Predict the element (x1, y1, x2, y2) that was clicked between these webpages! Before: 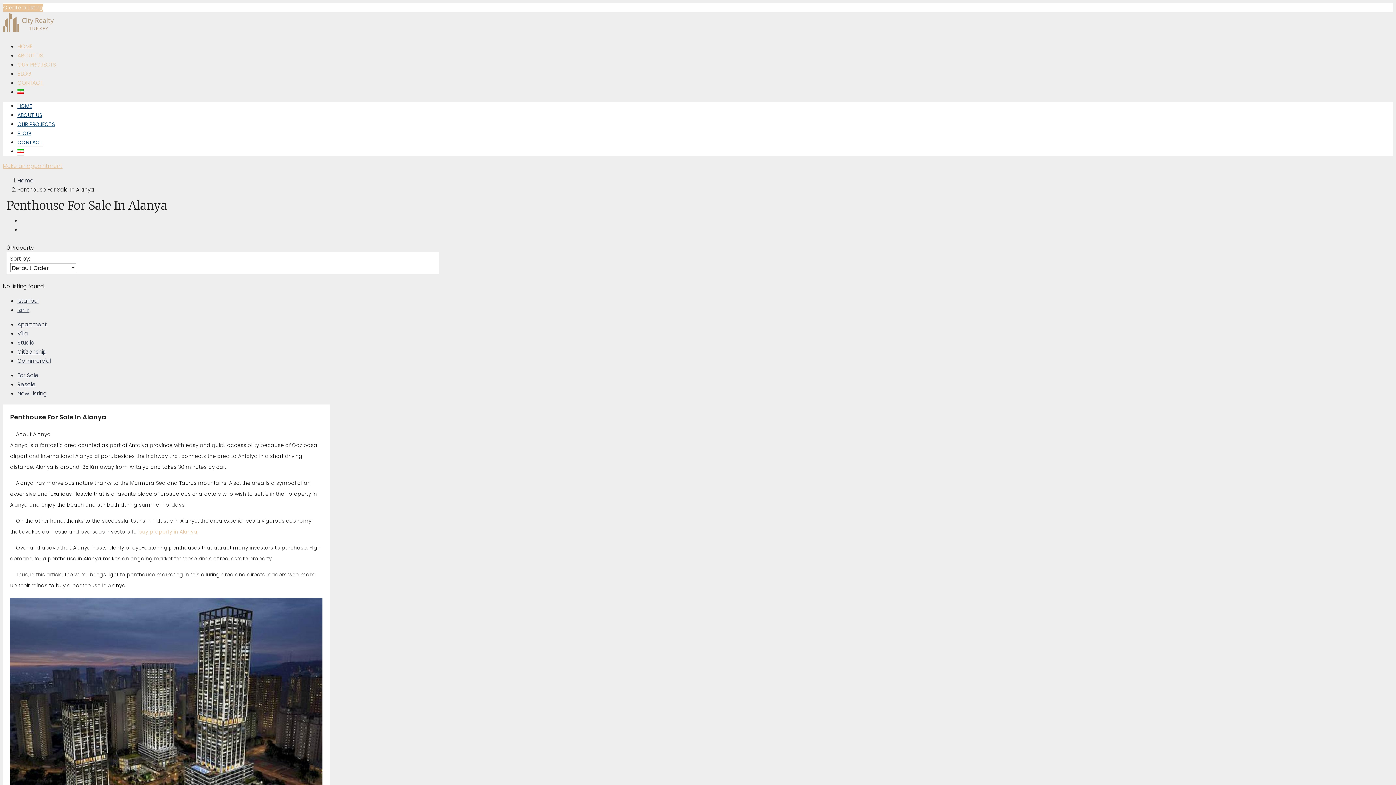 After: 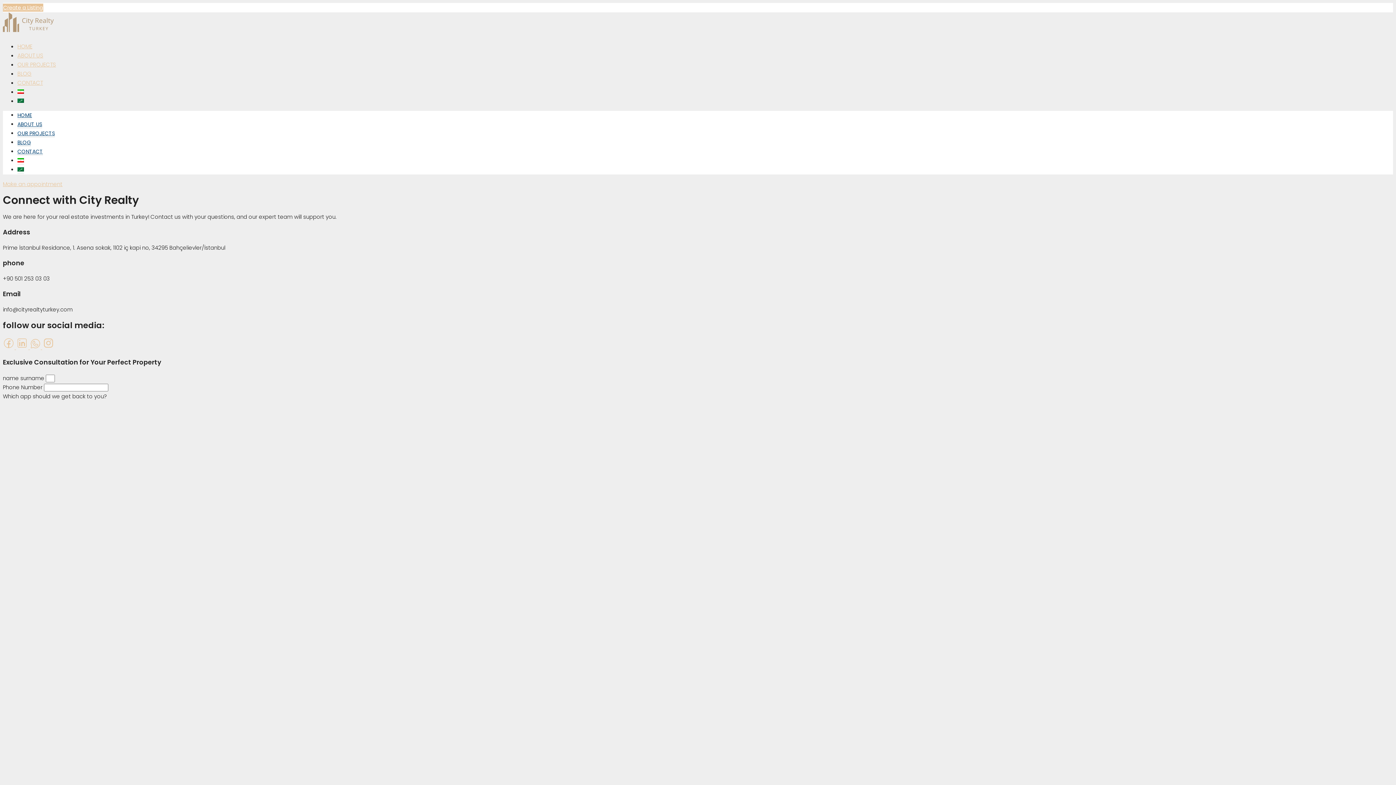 Action: label: CONTACT bbox: (17, 78, 42, 86)